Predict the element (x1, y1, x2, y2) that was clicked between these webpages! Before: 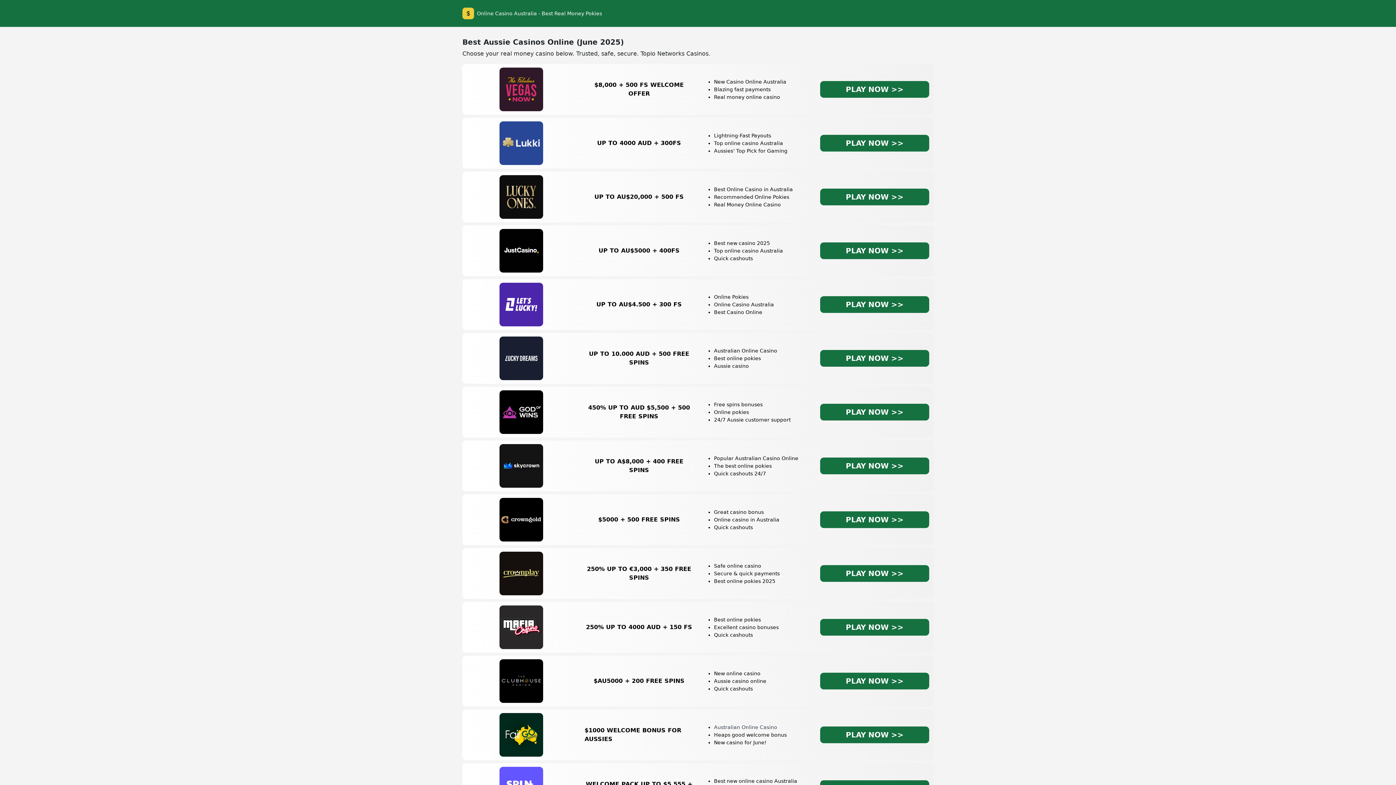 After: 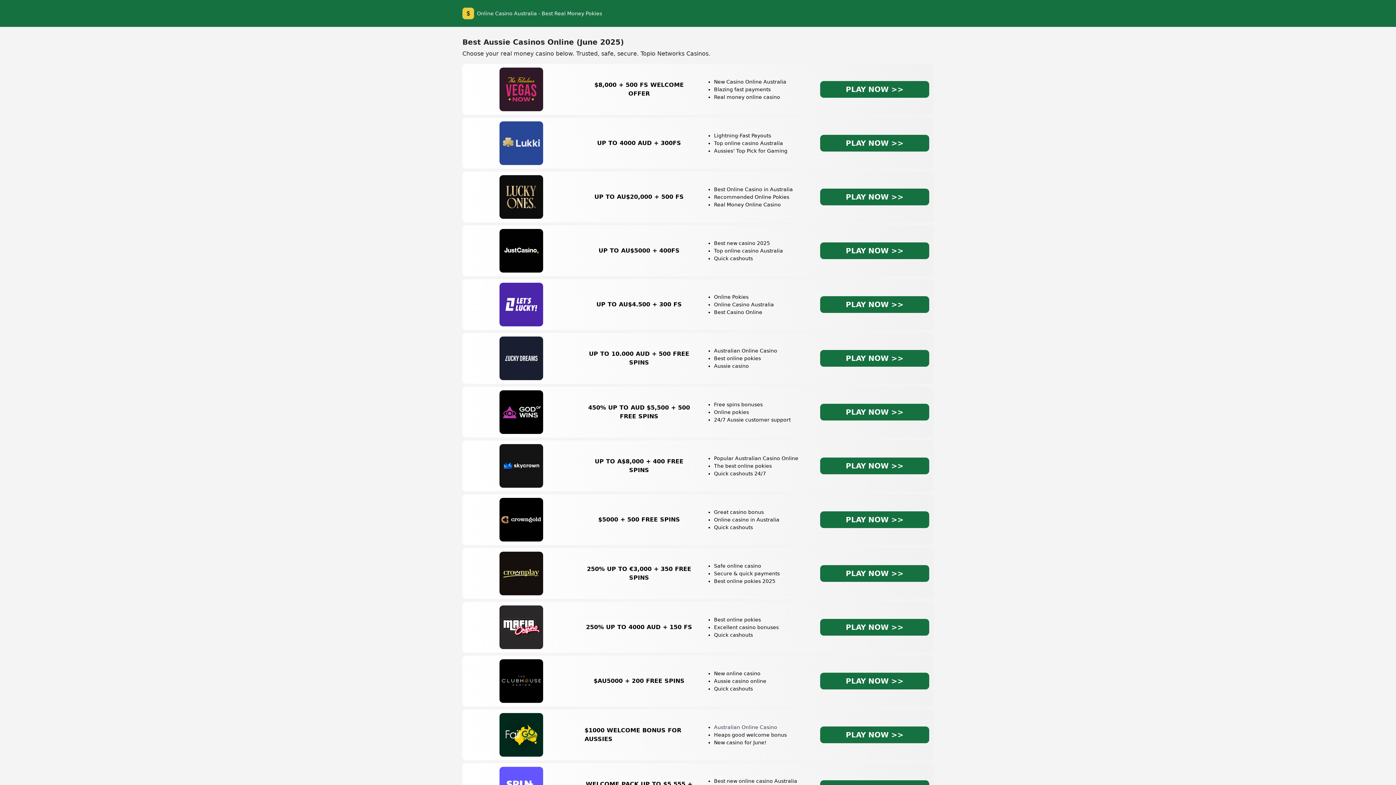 Action: label: PLAY NOW >> bbox: (820, 457, 929, 474)